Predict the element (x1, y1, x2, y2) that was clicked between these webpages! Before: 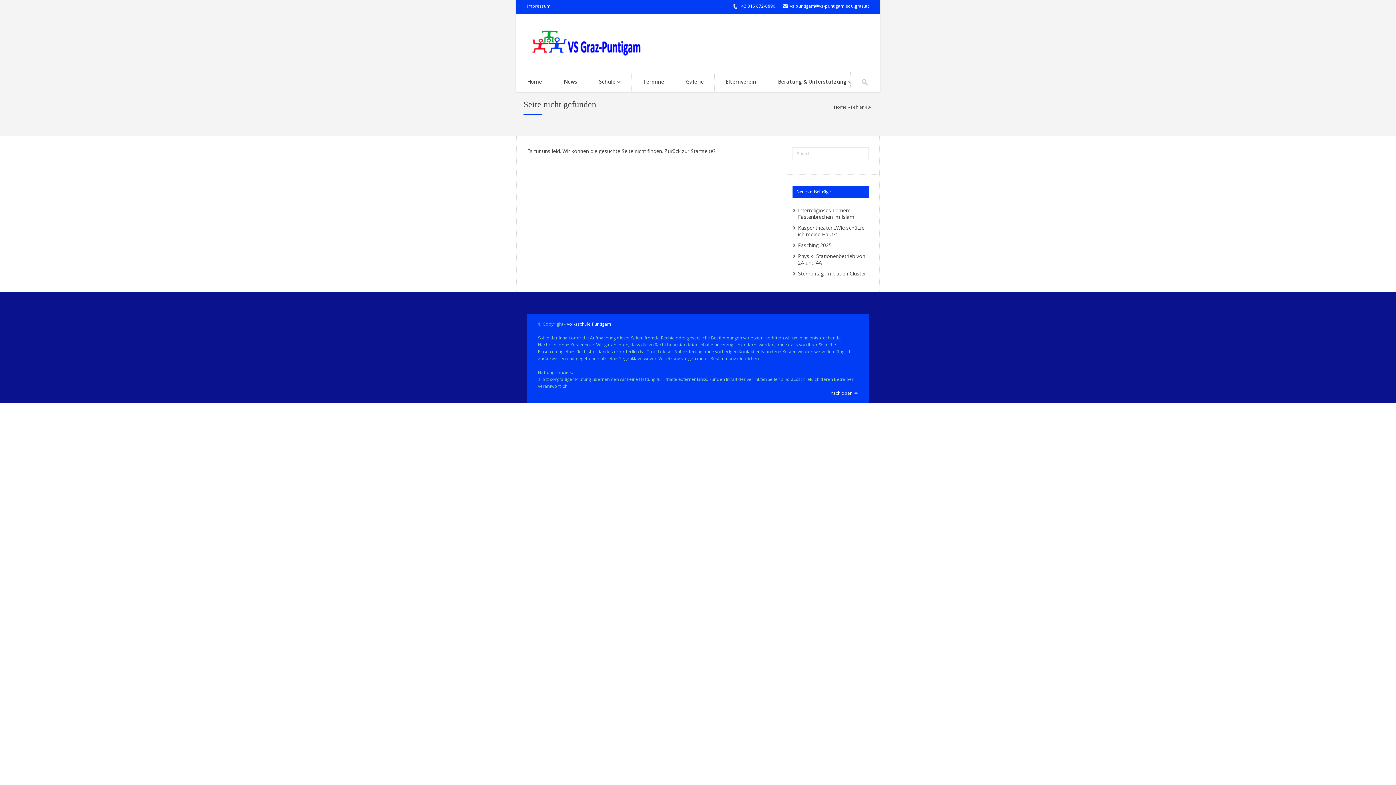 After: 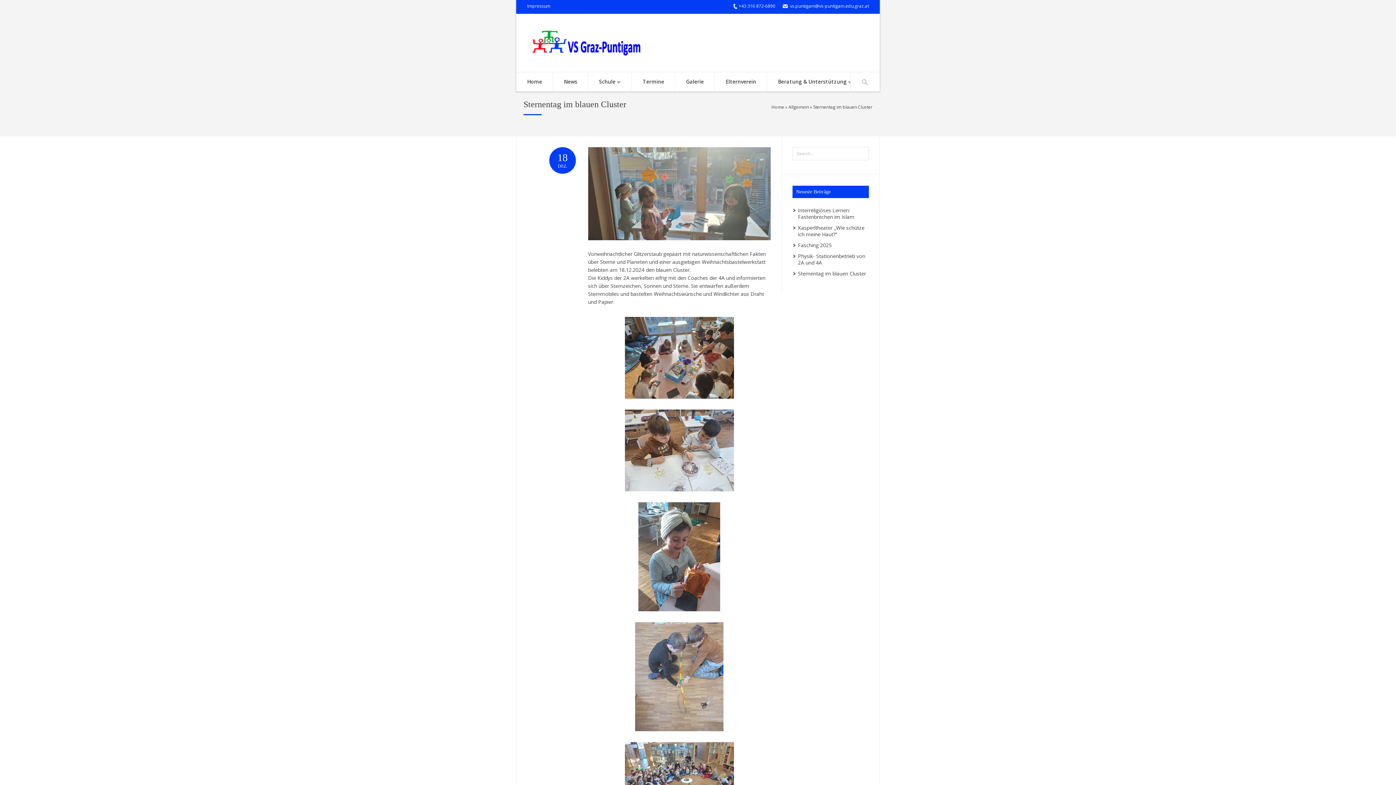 Action: bbox: (798, 270, 866, 277) label: Sternentag im blauen Cluster